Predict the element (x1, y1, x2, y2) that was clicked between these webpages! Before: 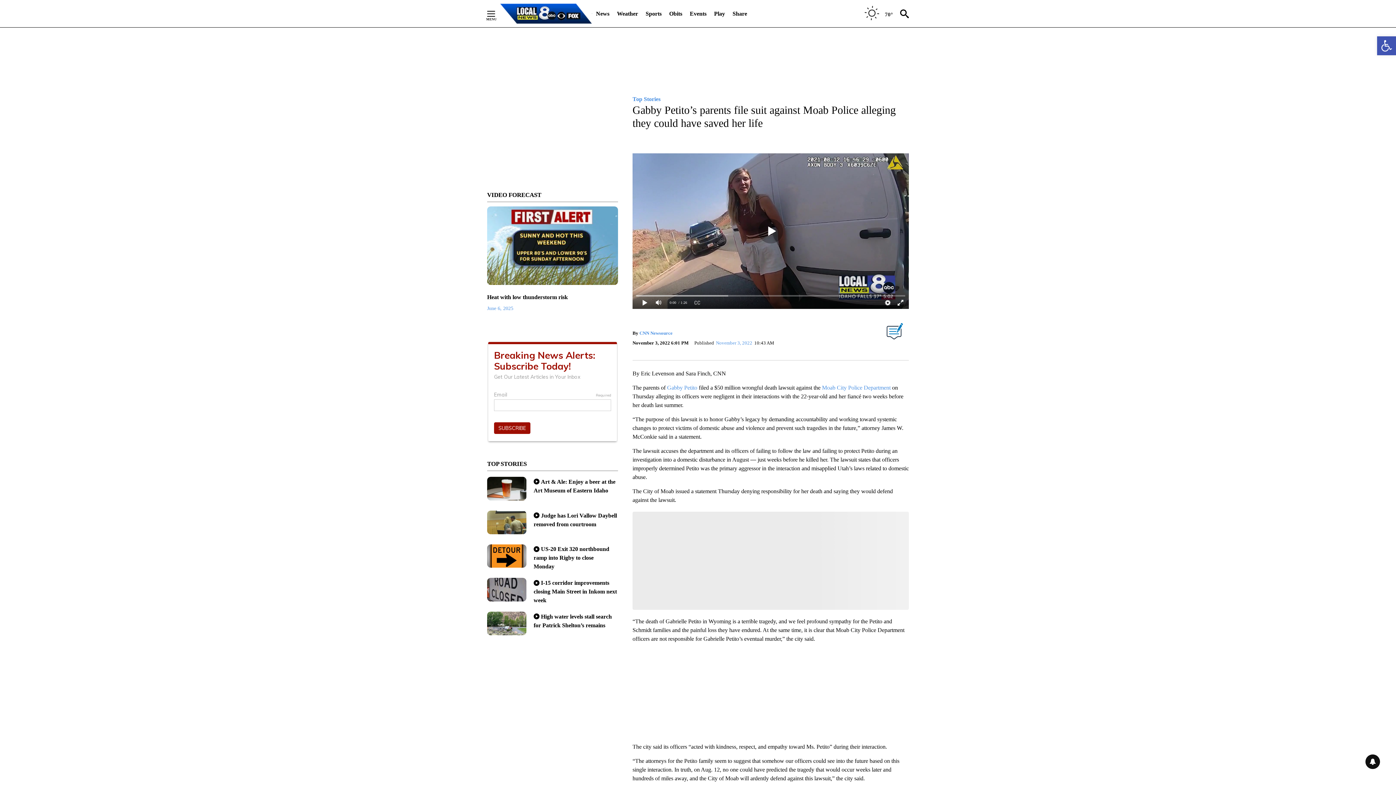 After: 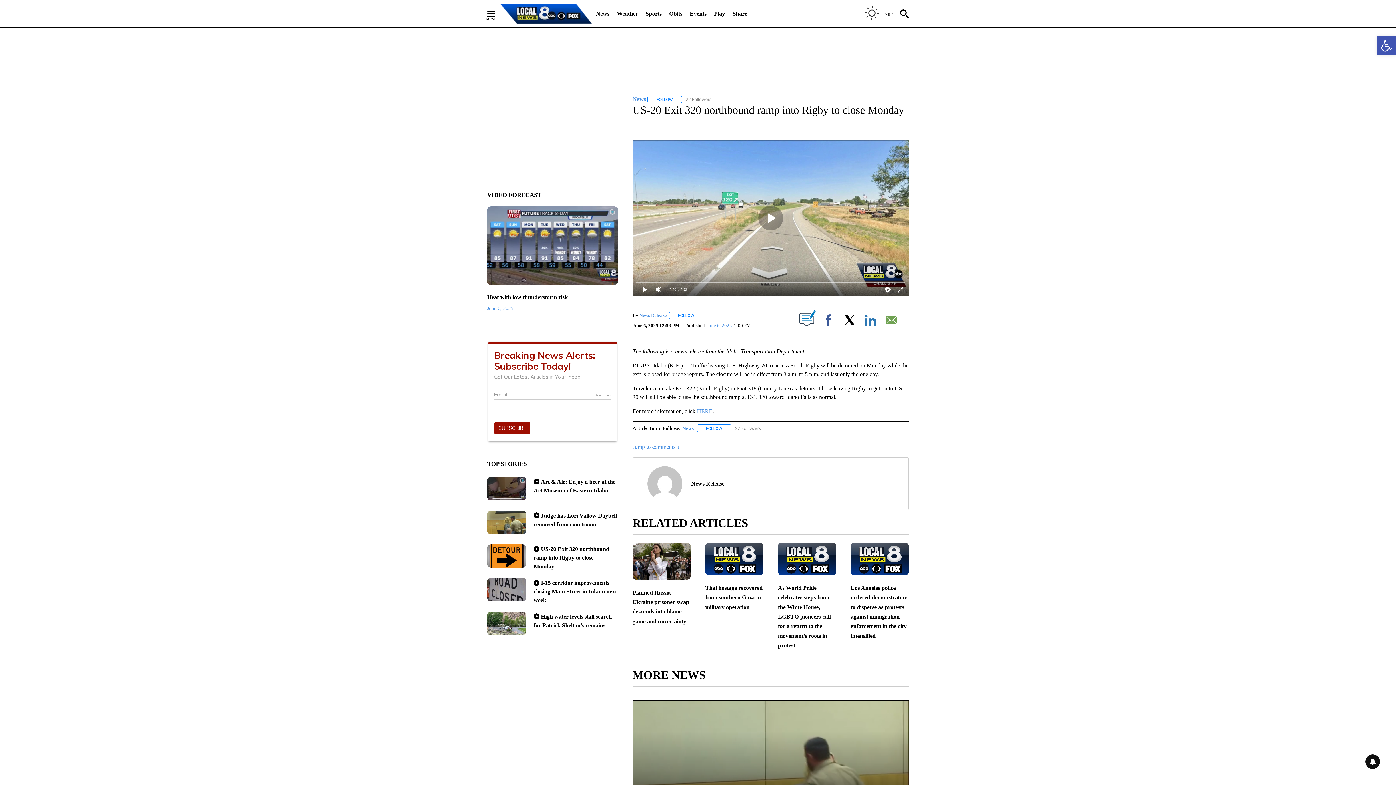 Action: bbox: (487, 544, 526, 575)